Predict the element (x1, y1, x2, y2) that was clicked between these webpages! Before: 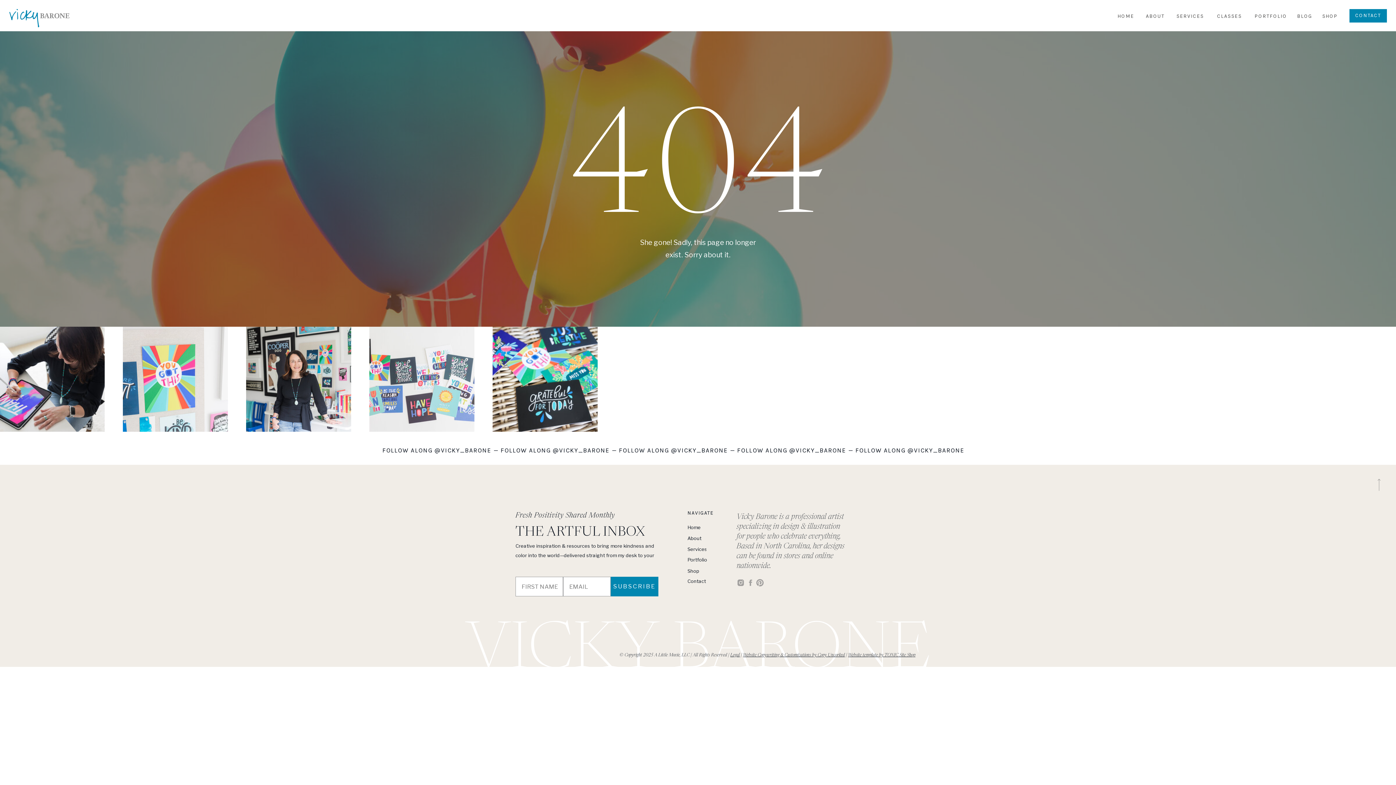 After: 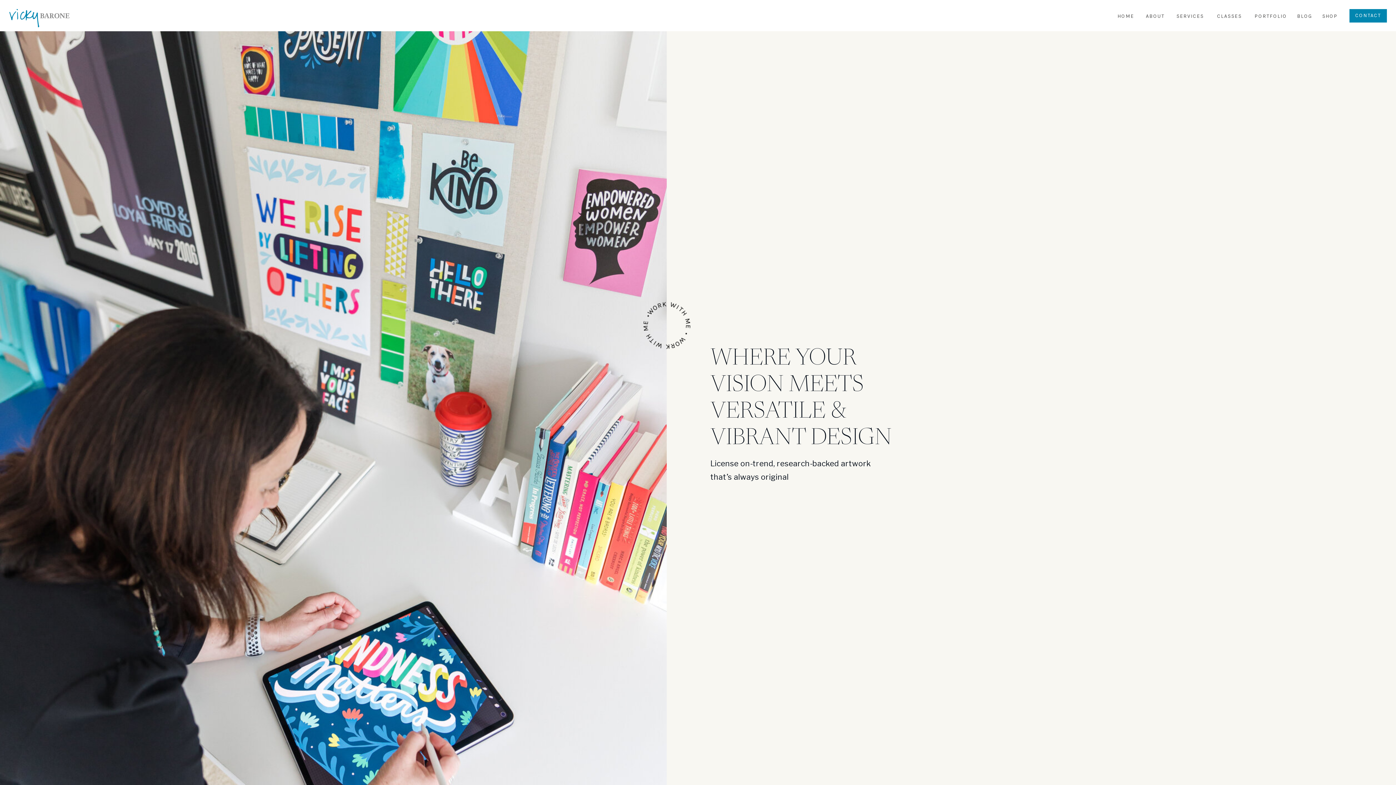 Action: bbox: (687, 544, 706, 551) label: Services